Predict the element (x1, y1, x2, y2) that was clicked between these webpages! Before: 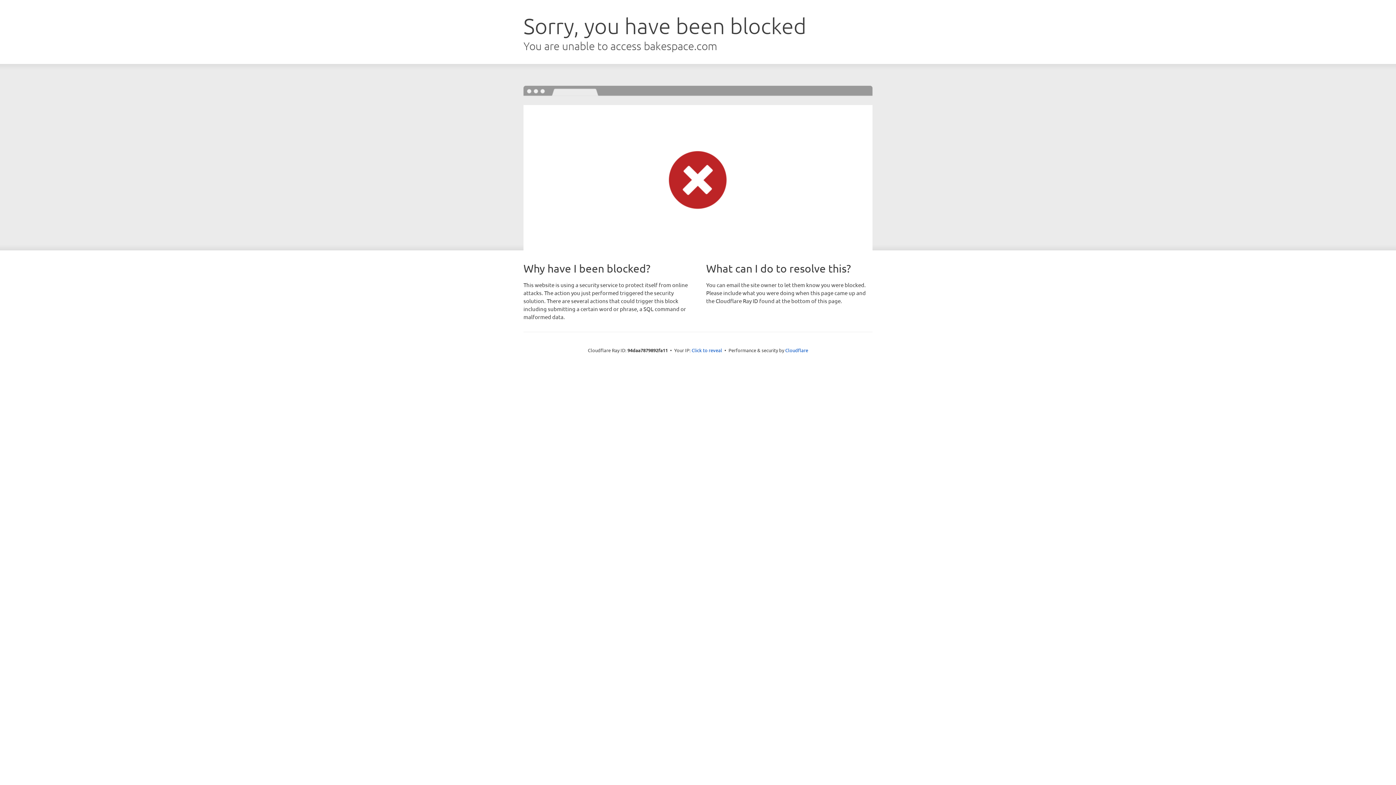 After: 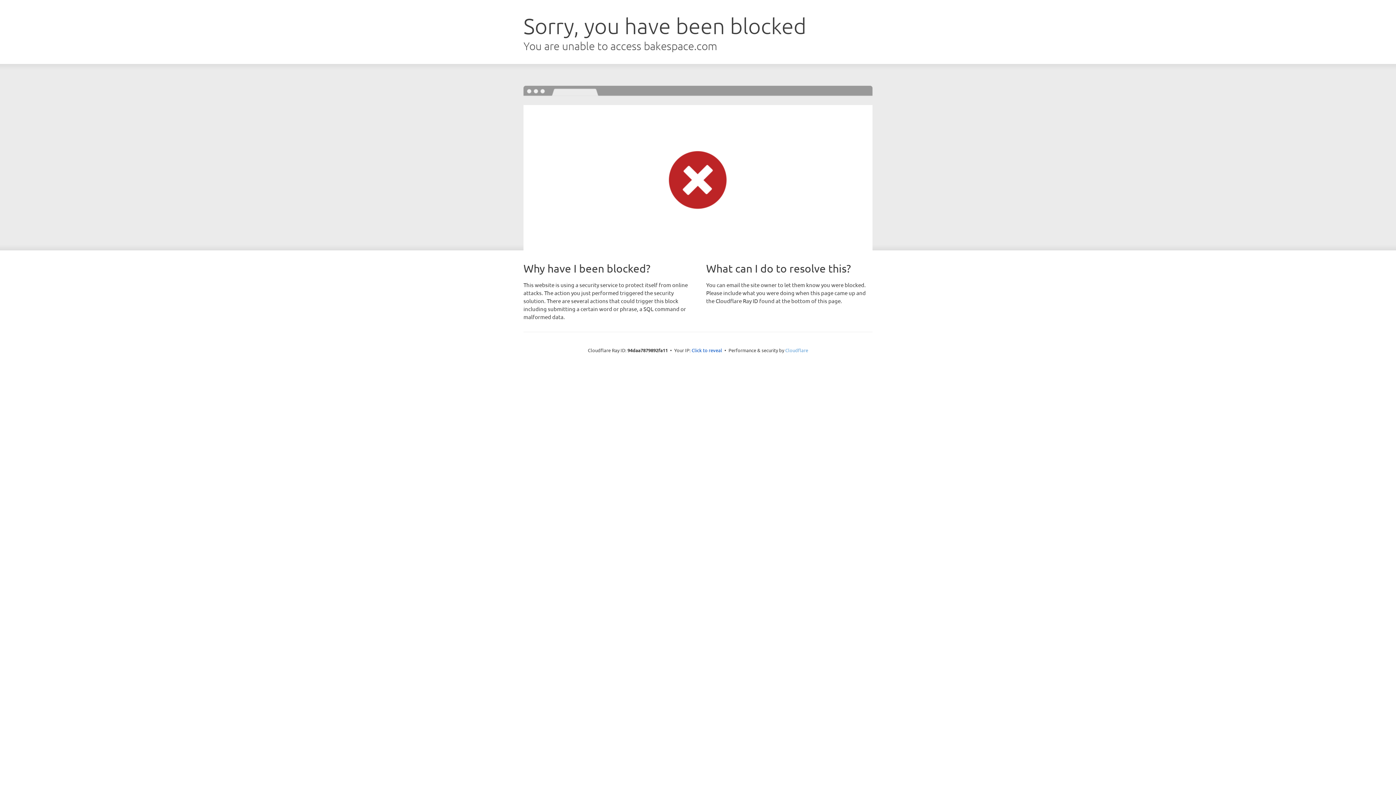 Action: bbox: (785, 347, 808, 353) label: Cloudflare